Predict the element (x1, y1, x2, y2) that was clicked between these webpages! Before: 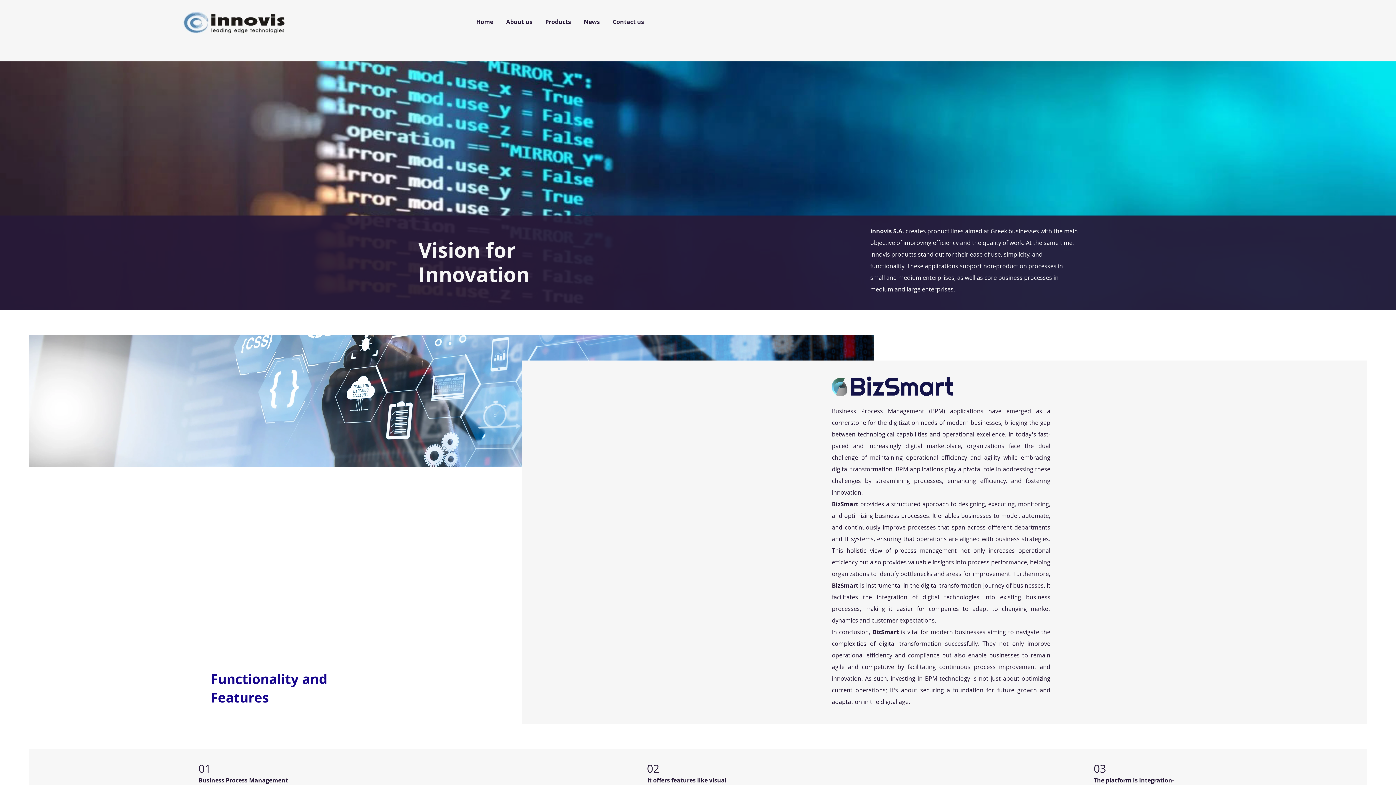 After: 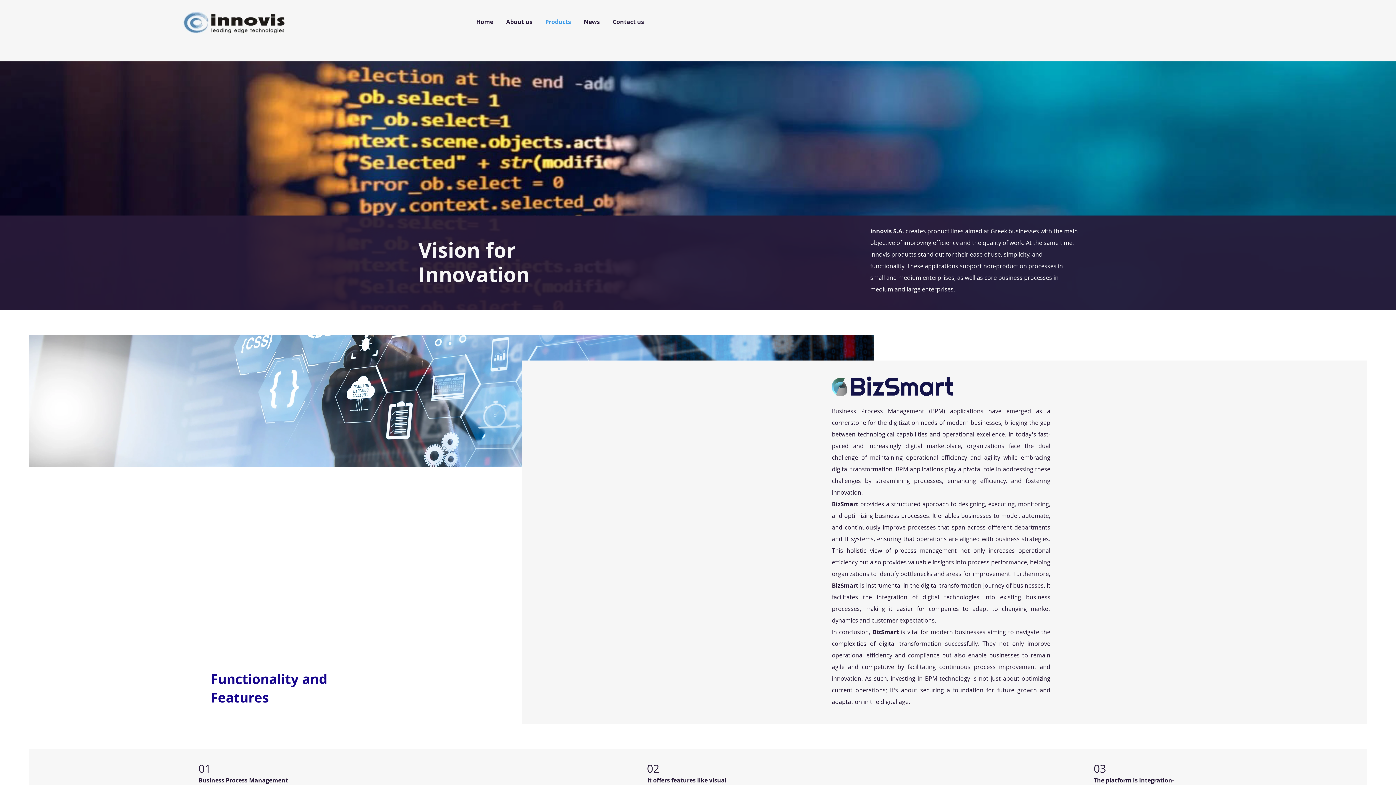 Action: bbox: (543, 14, 579, 29) label: Products